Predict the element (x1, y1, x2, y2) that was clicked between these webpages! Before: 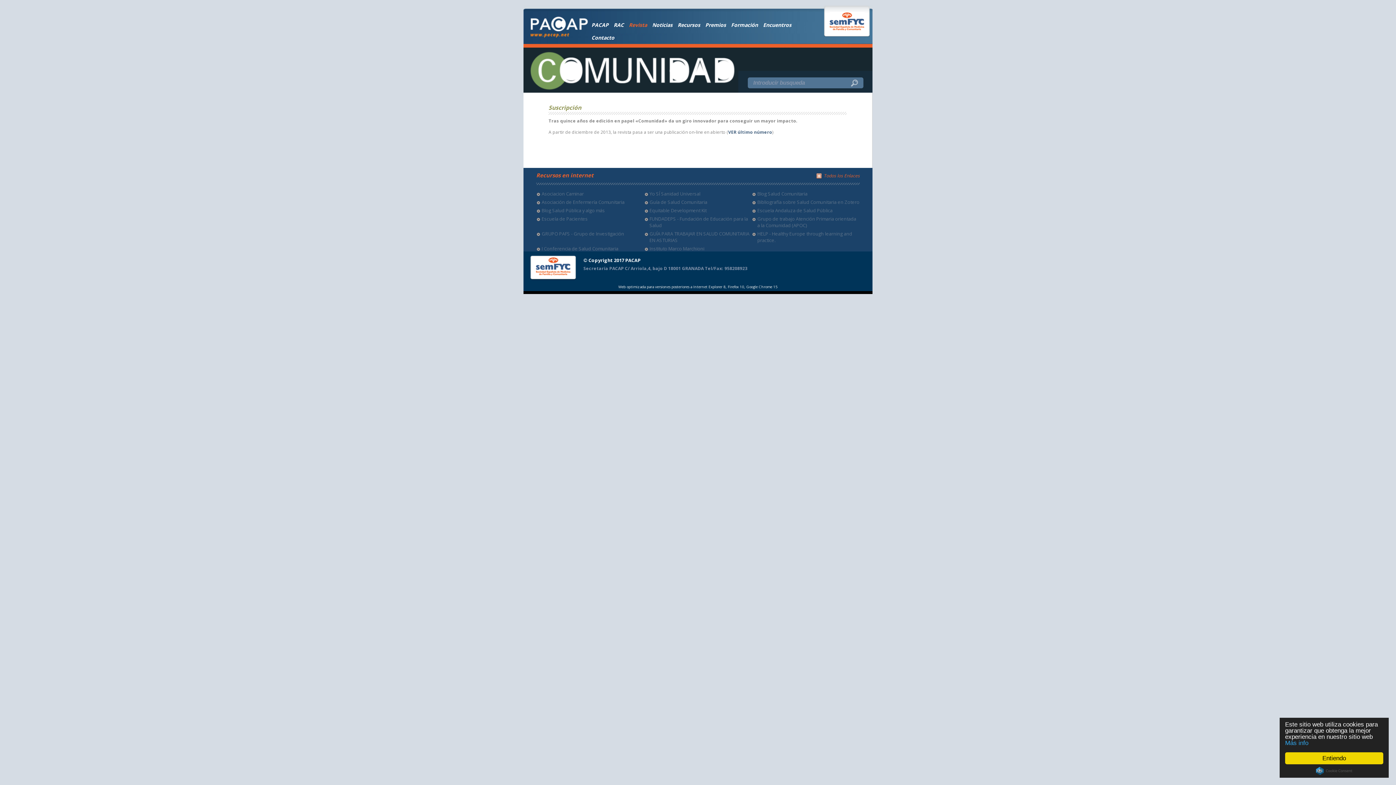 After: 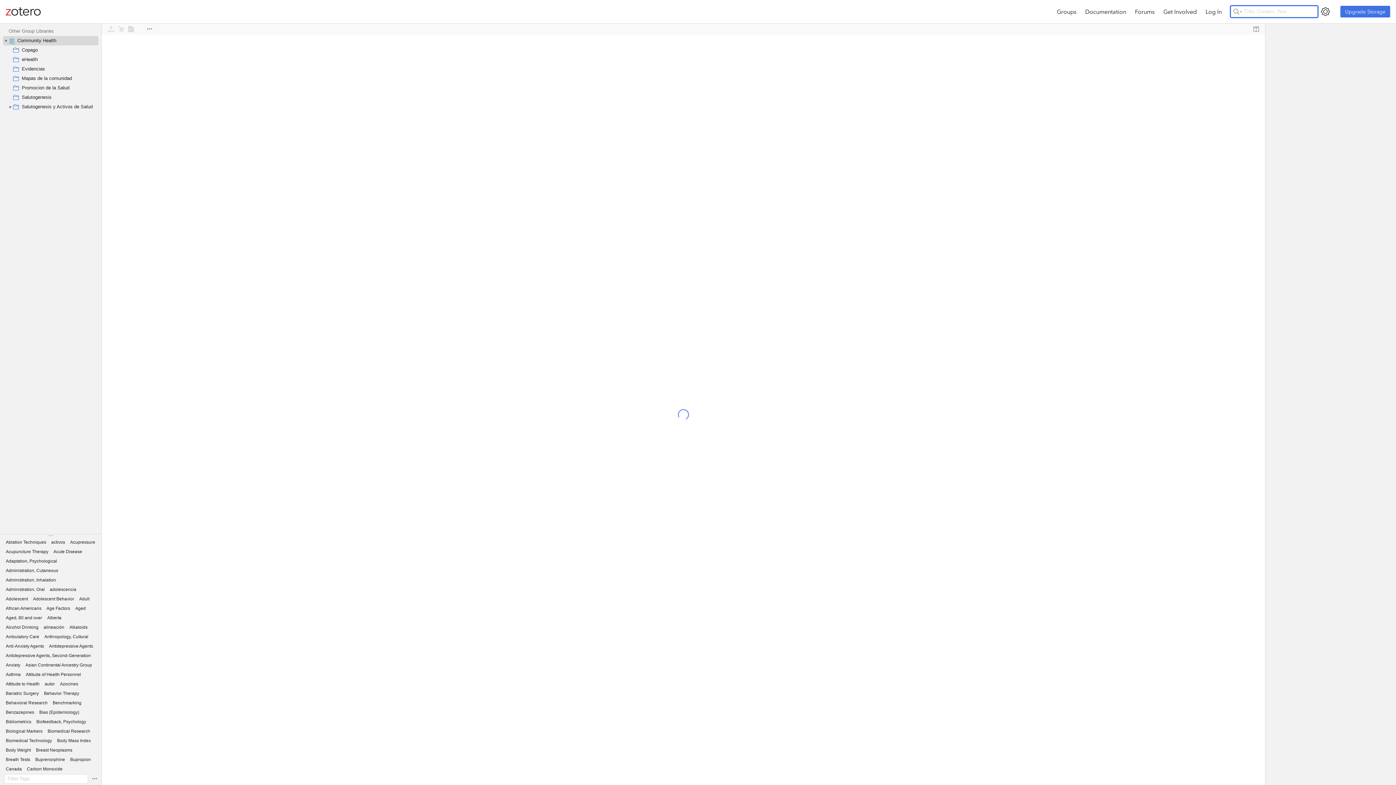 Action: bbox: (757, 198, 859, 205) label: Bibliografía sobre Salud Comunitaria en Zotero